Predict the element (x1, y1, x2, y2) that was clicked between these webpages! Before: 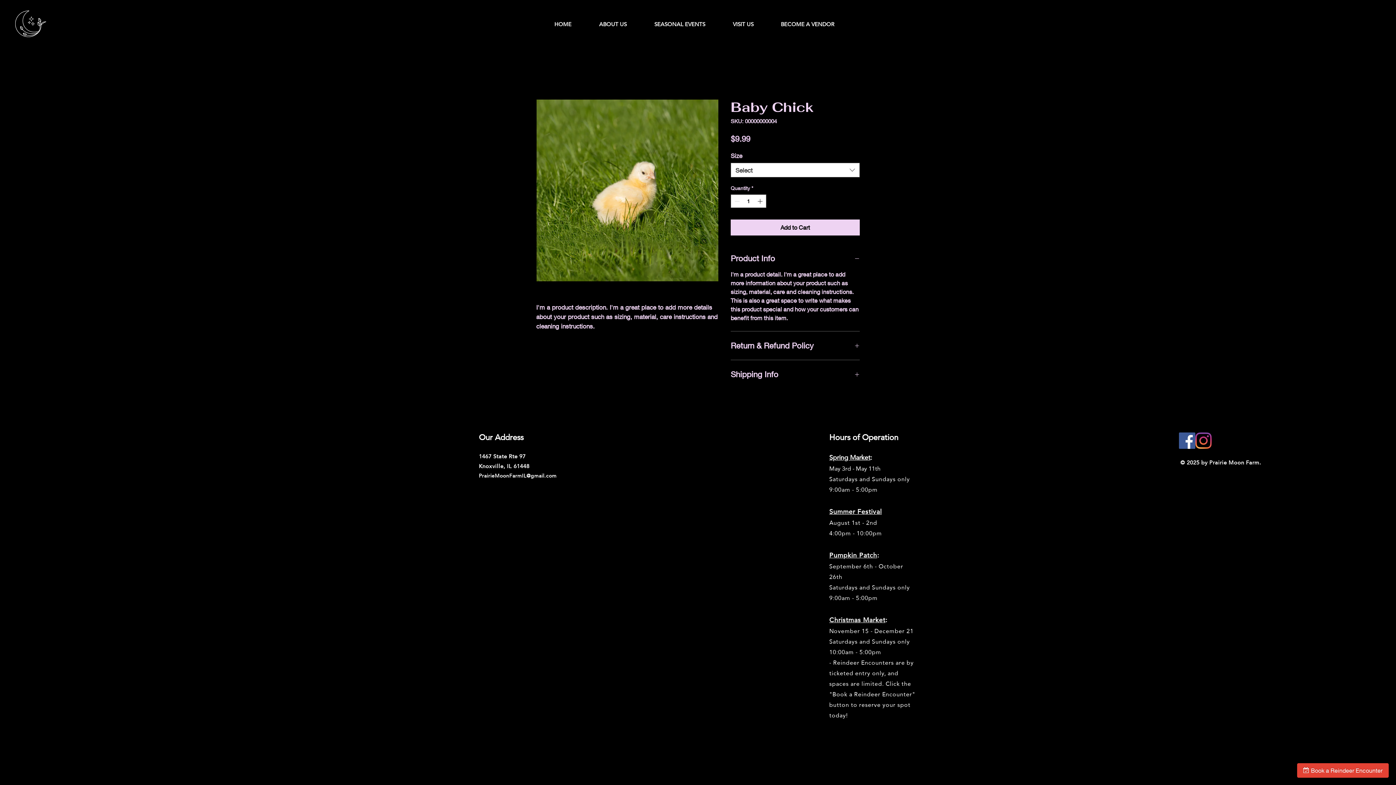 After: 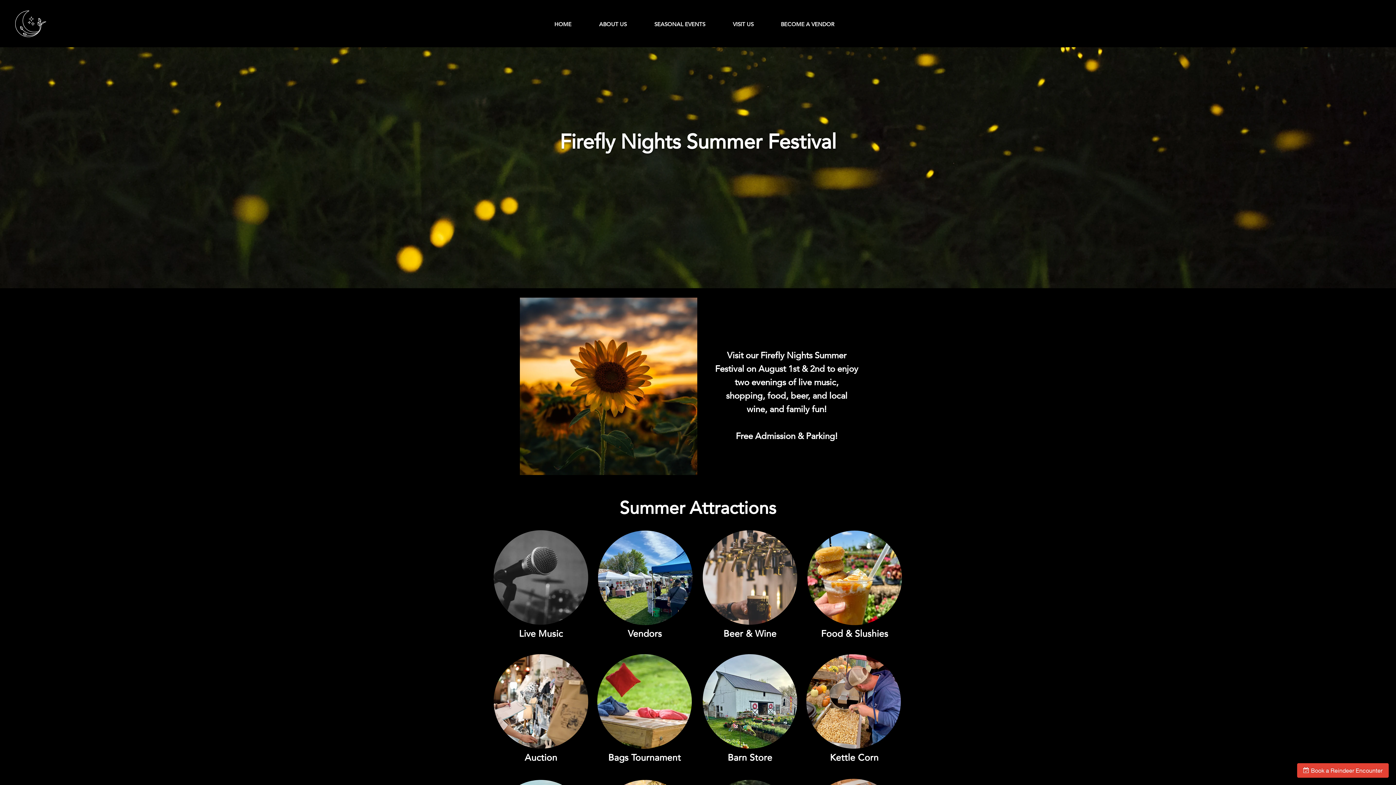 Action: label: Summer Festival bbox: (829, 507, 882, 515)